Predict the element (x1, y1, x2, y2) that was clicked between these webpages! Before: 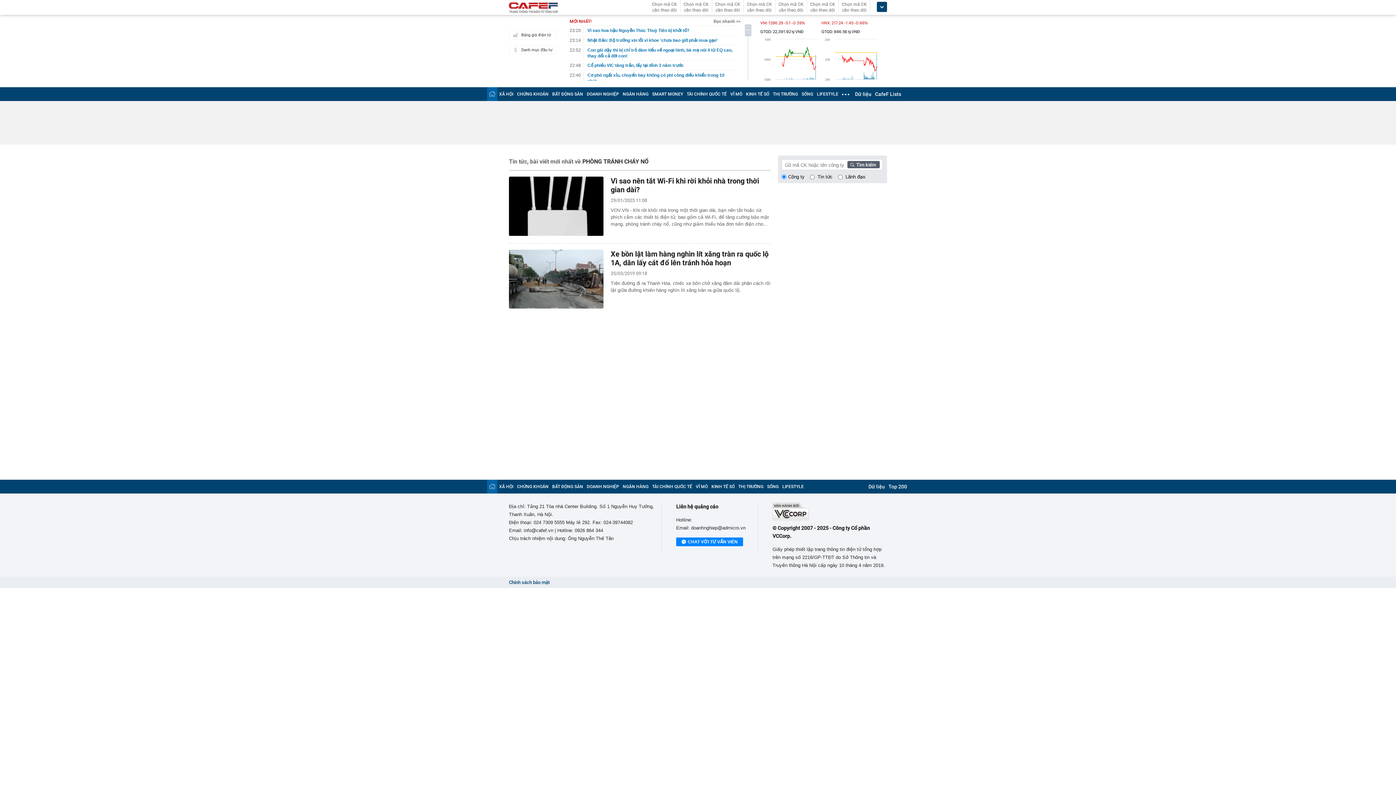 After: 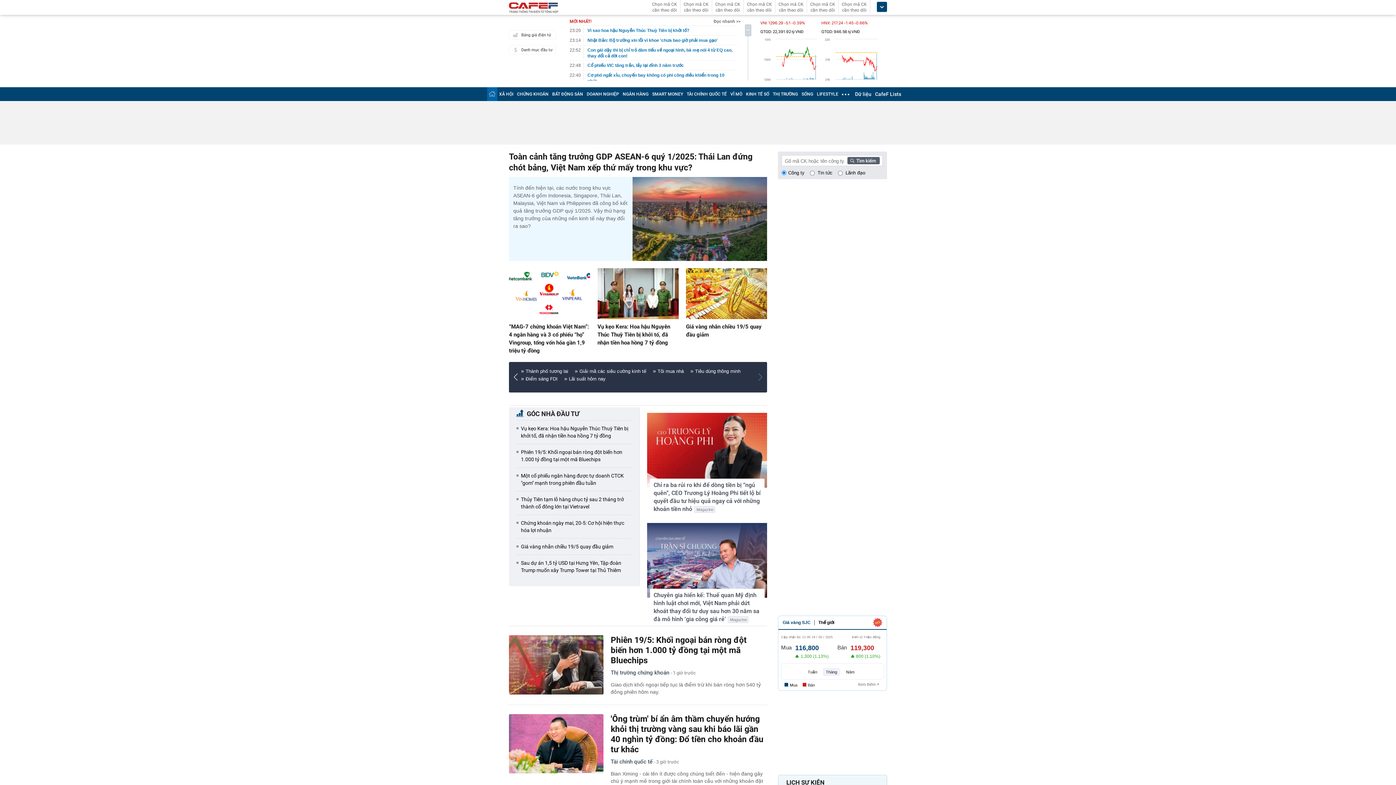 Action: bbox: (489, 91, 495, 96)